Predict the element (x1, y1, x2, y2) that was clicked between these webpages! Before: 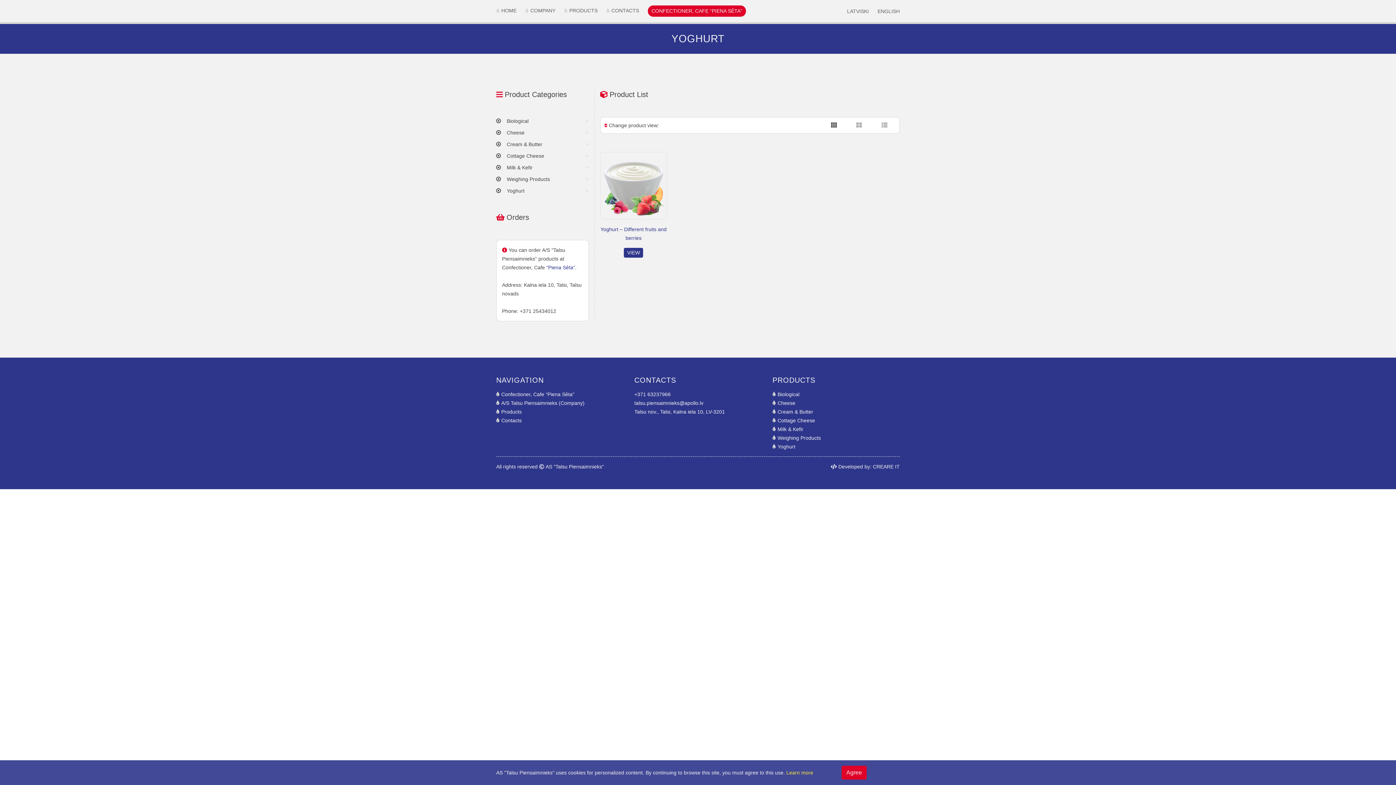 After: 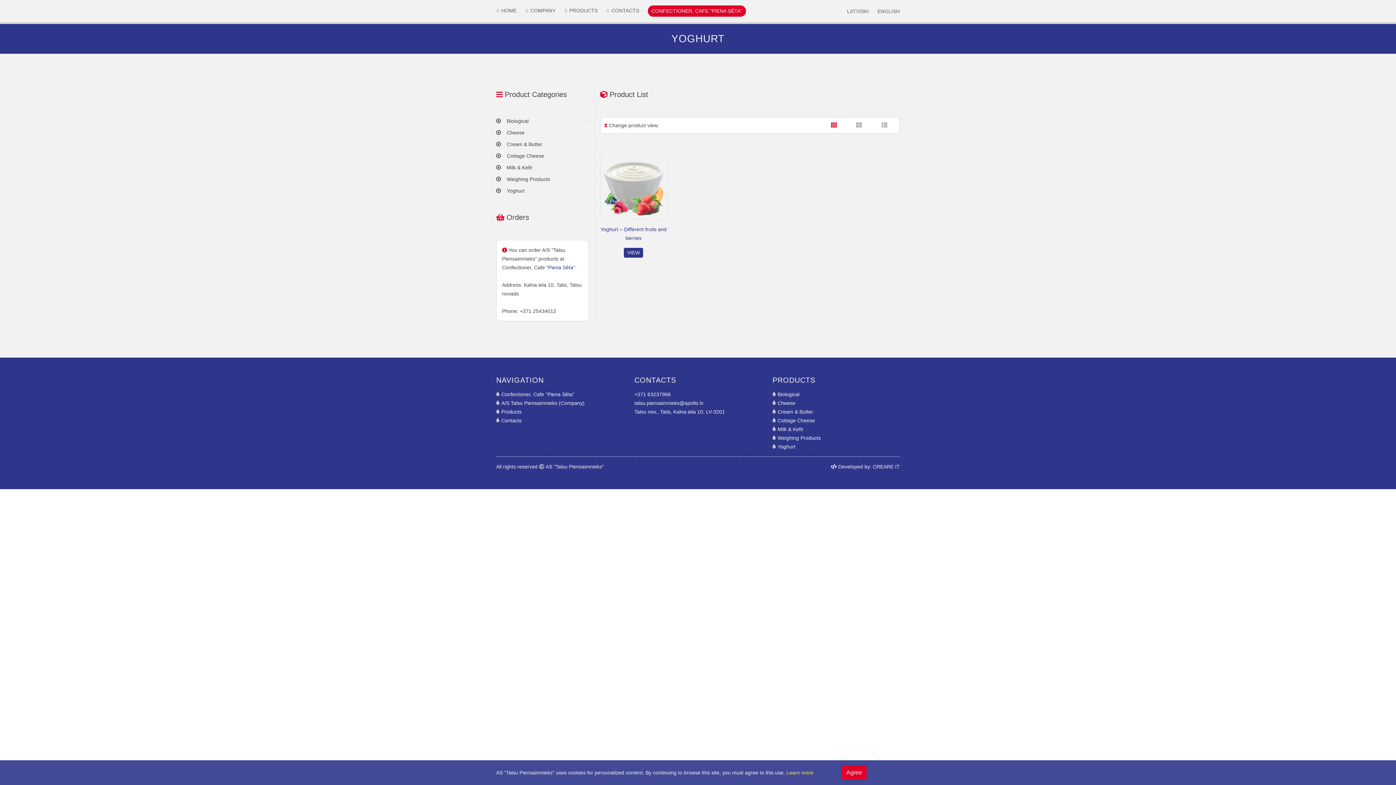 Action: bbox: (831, 122, 837, 128)